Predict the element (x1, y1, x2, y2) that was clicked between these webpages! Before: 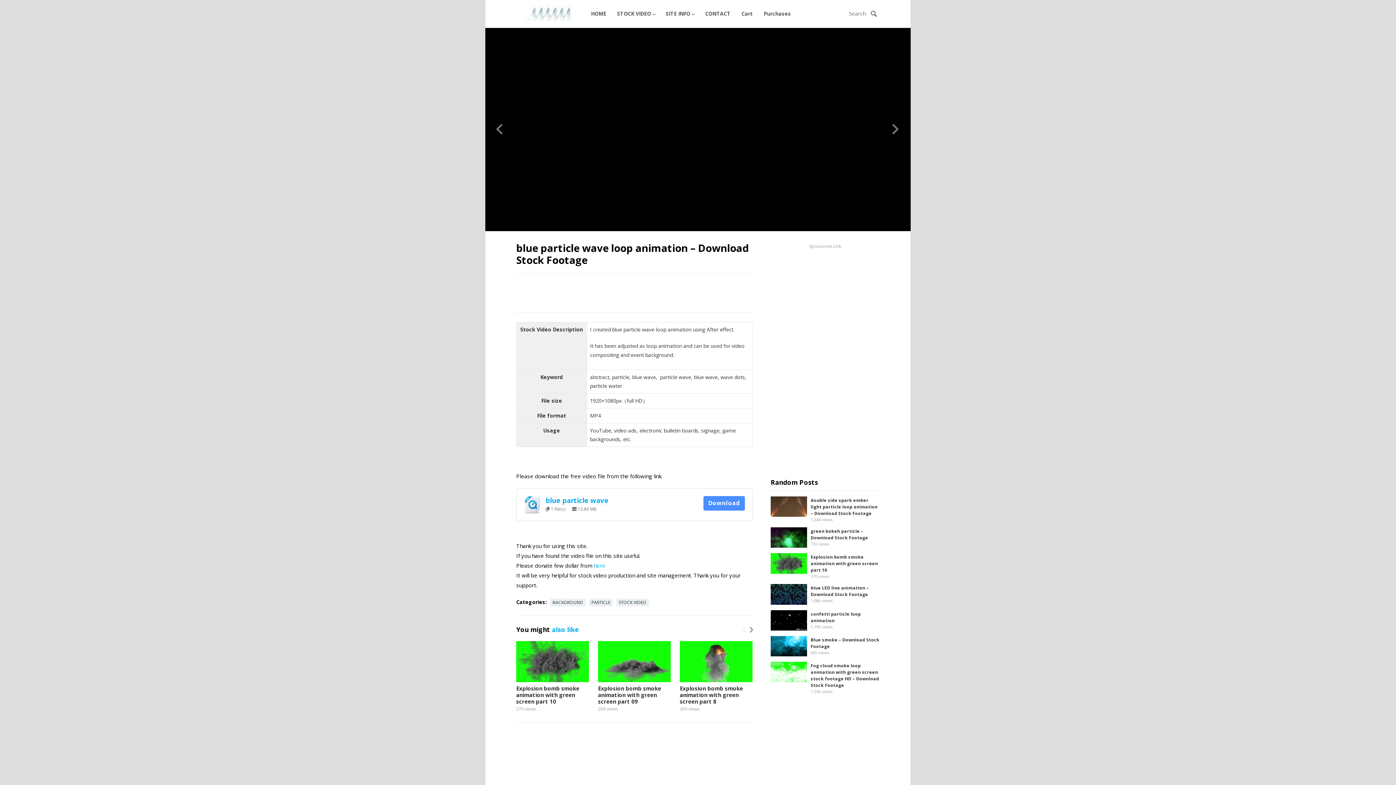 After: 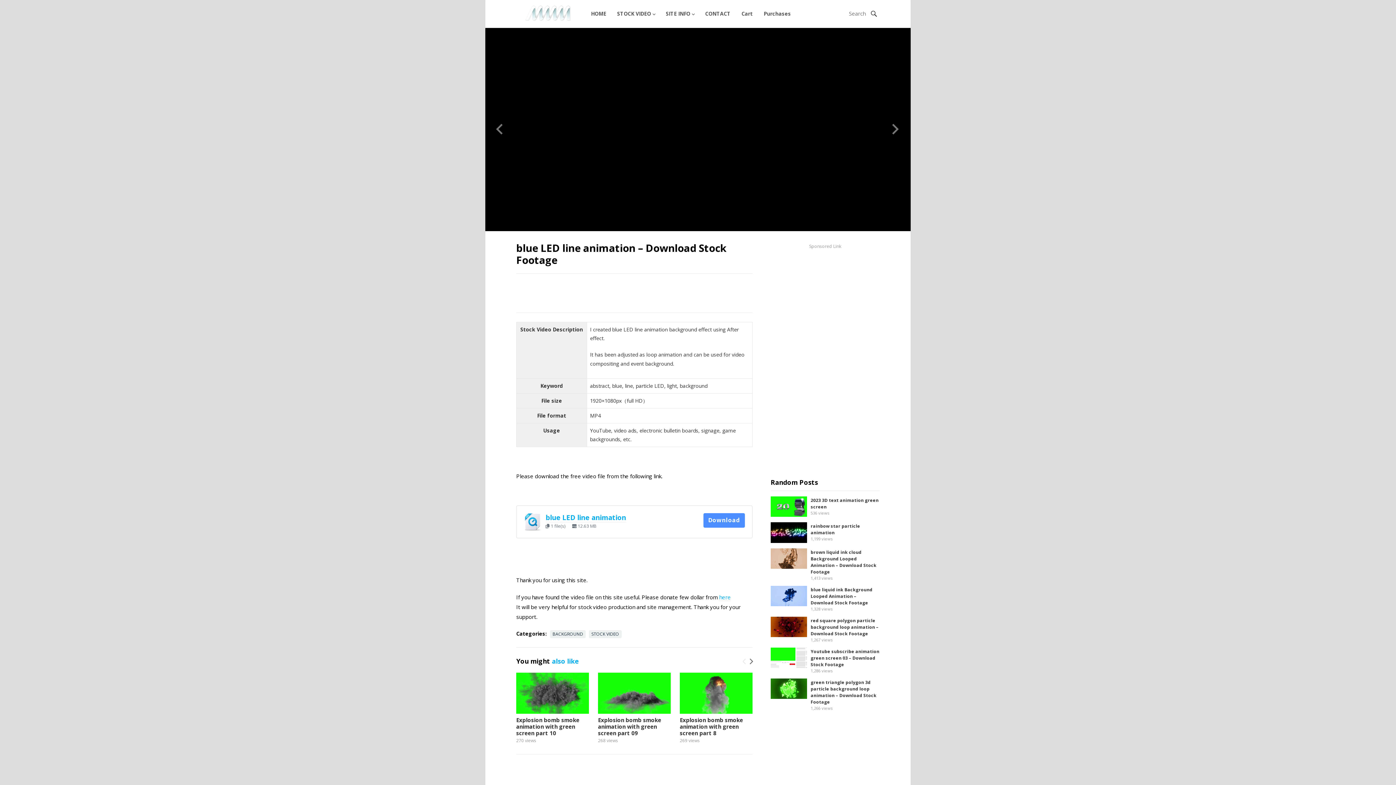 Action: label: blue LED line animation – Download Stock Footage bbox: (810, 585, 869, 597)